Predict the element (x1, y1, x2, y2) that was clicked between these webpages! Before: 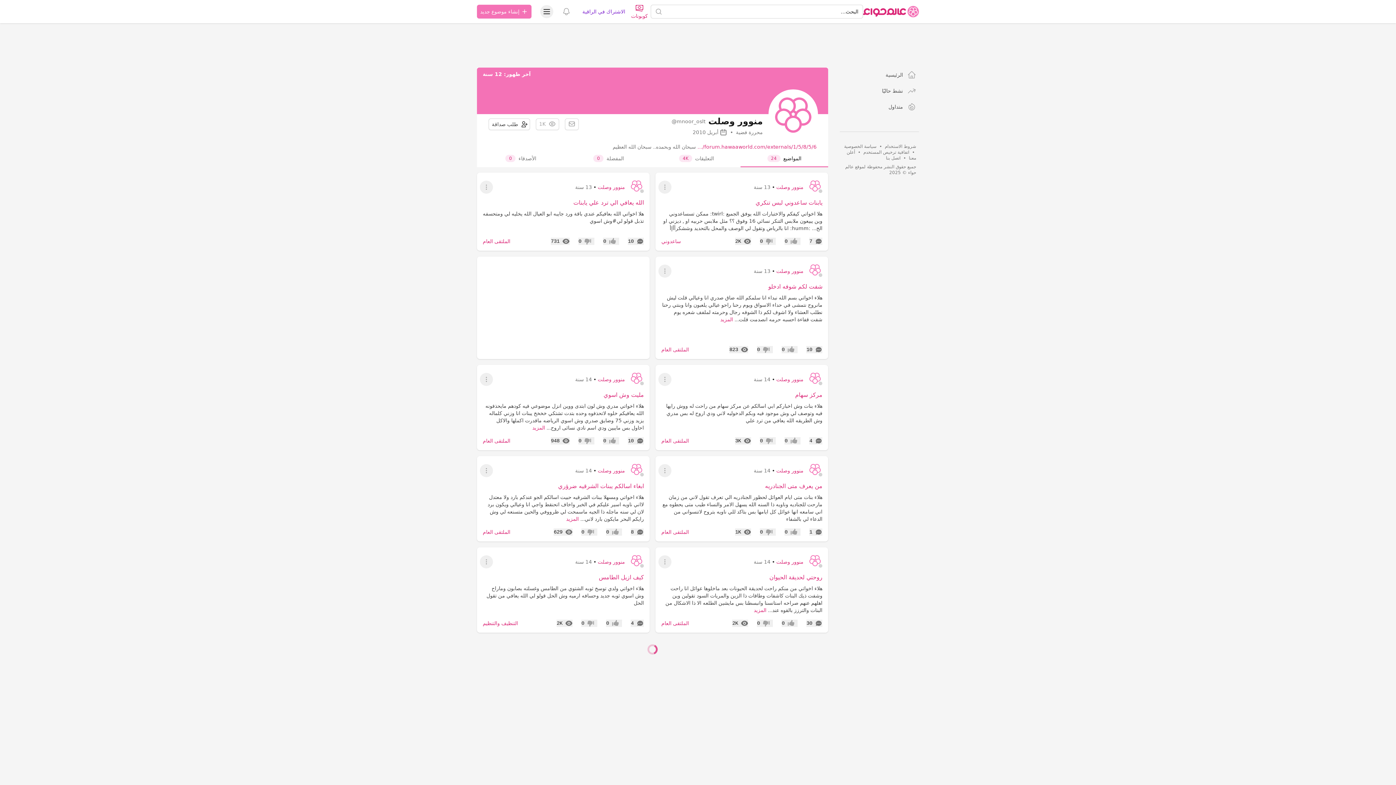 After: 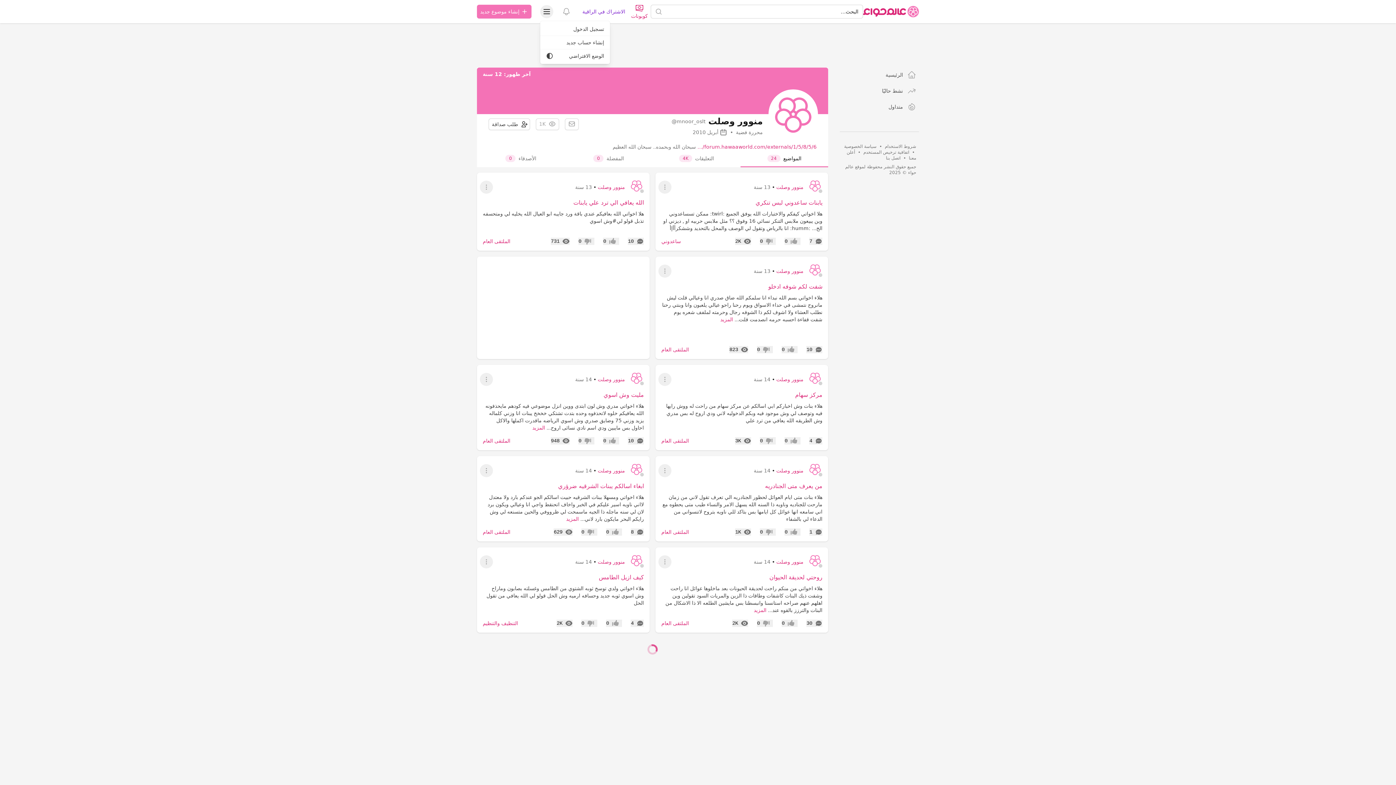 Action: label: عرض قائمة المستخدم bbox: (540, 5, 553, 18)